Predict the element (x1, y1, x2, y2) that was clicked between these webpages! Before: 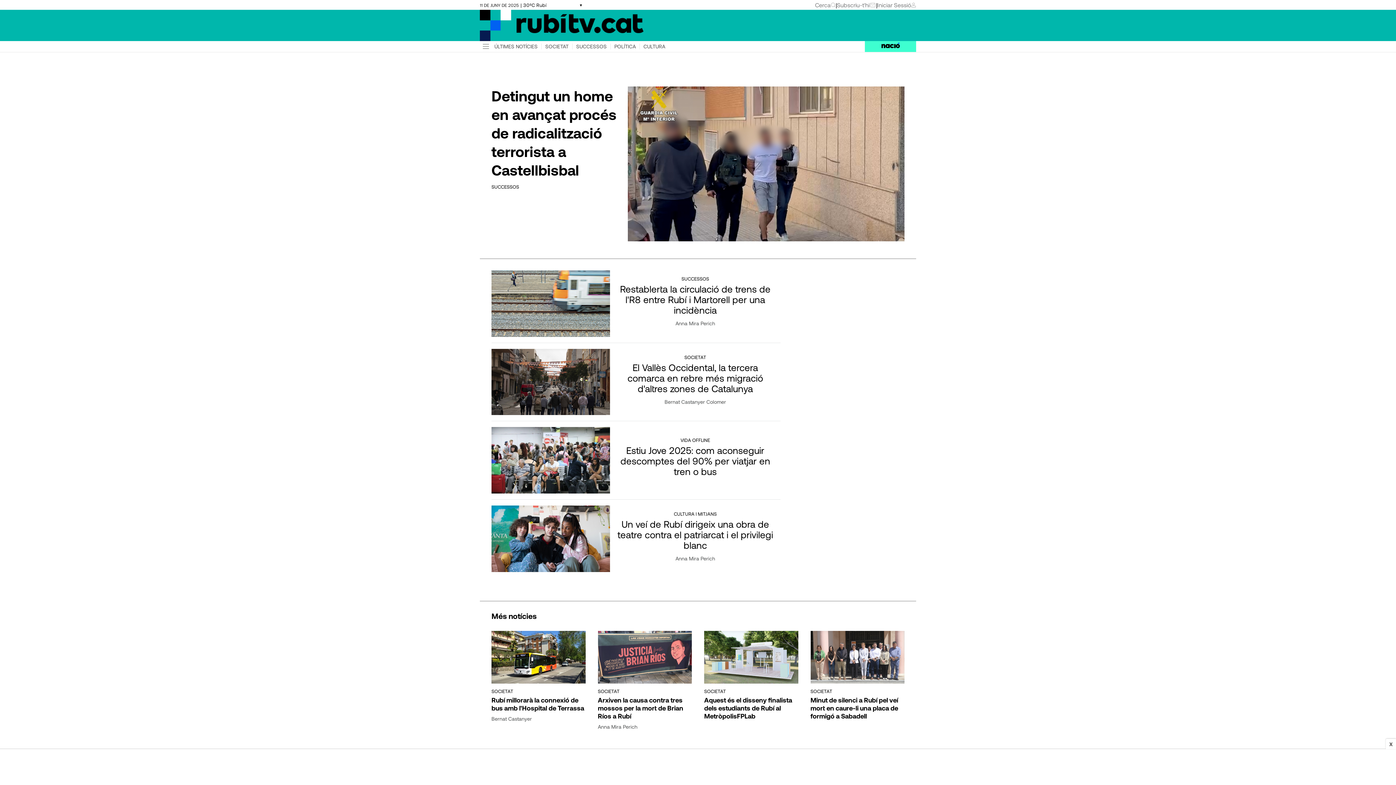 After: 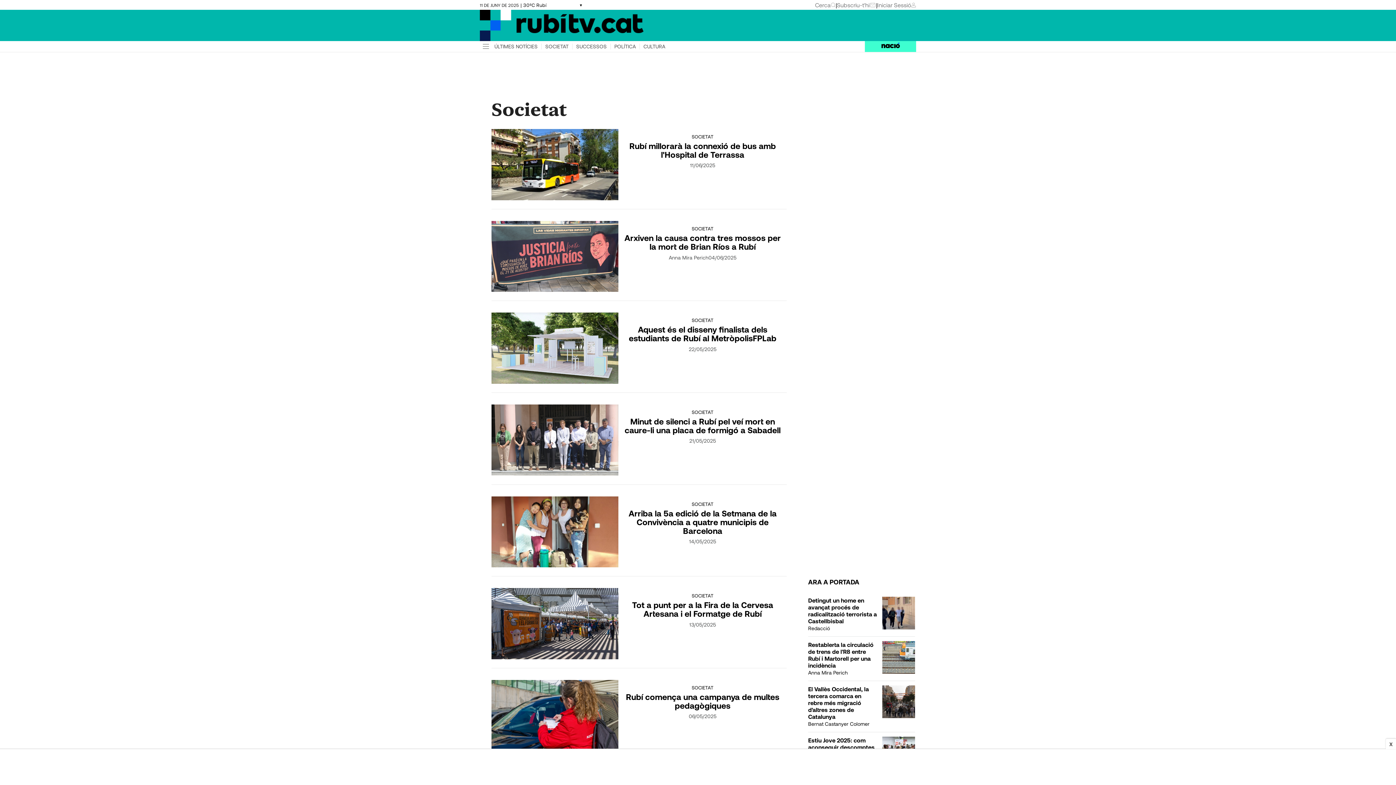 Action: label: SOCIETAT bbox: (491, 689, 513, 693)